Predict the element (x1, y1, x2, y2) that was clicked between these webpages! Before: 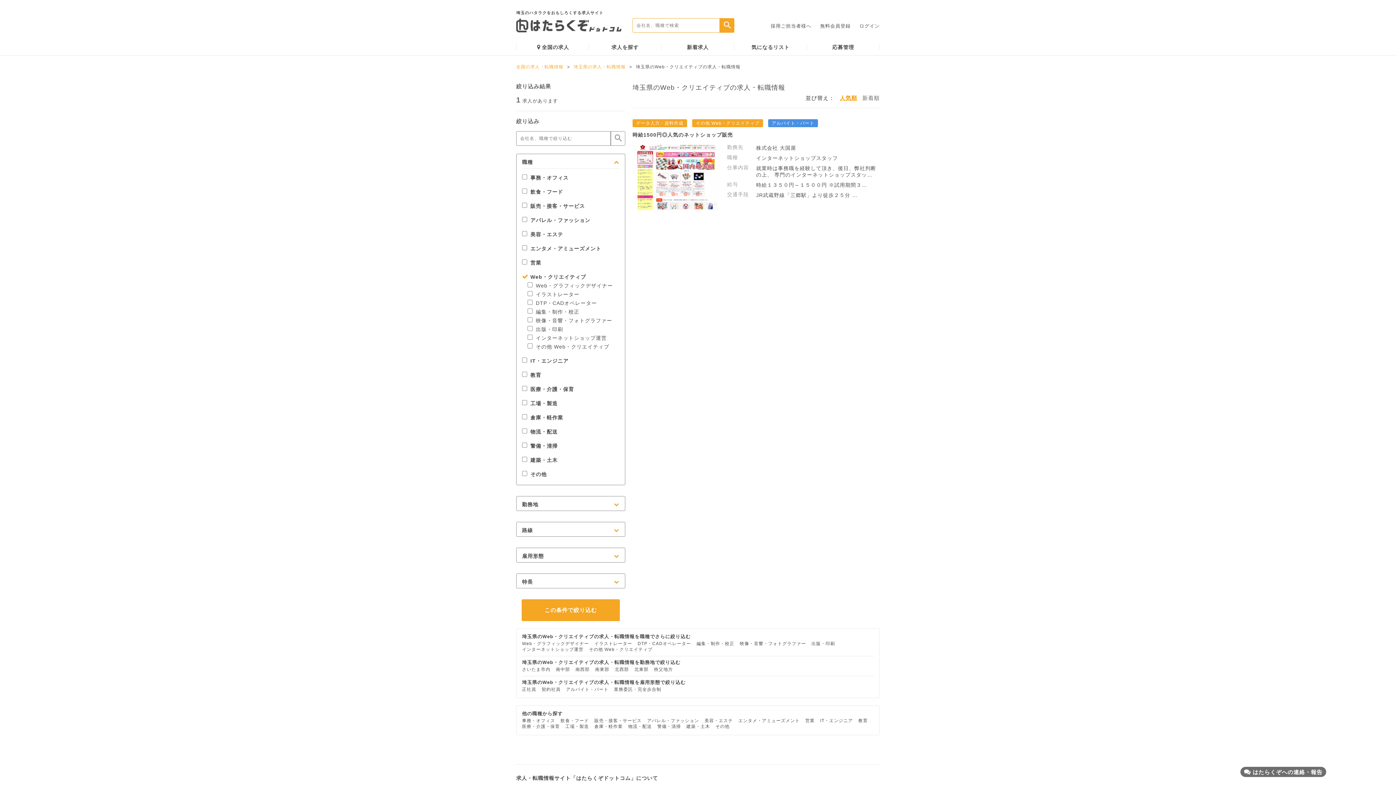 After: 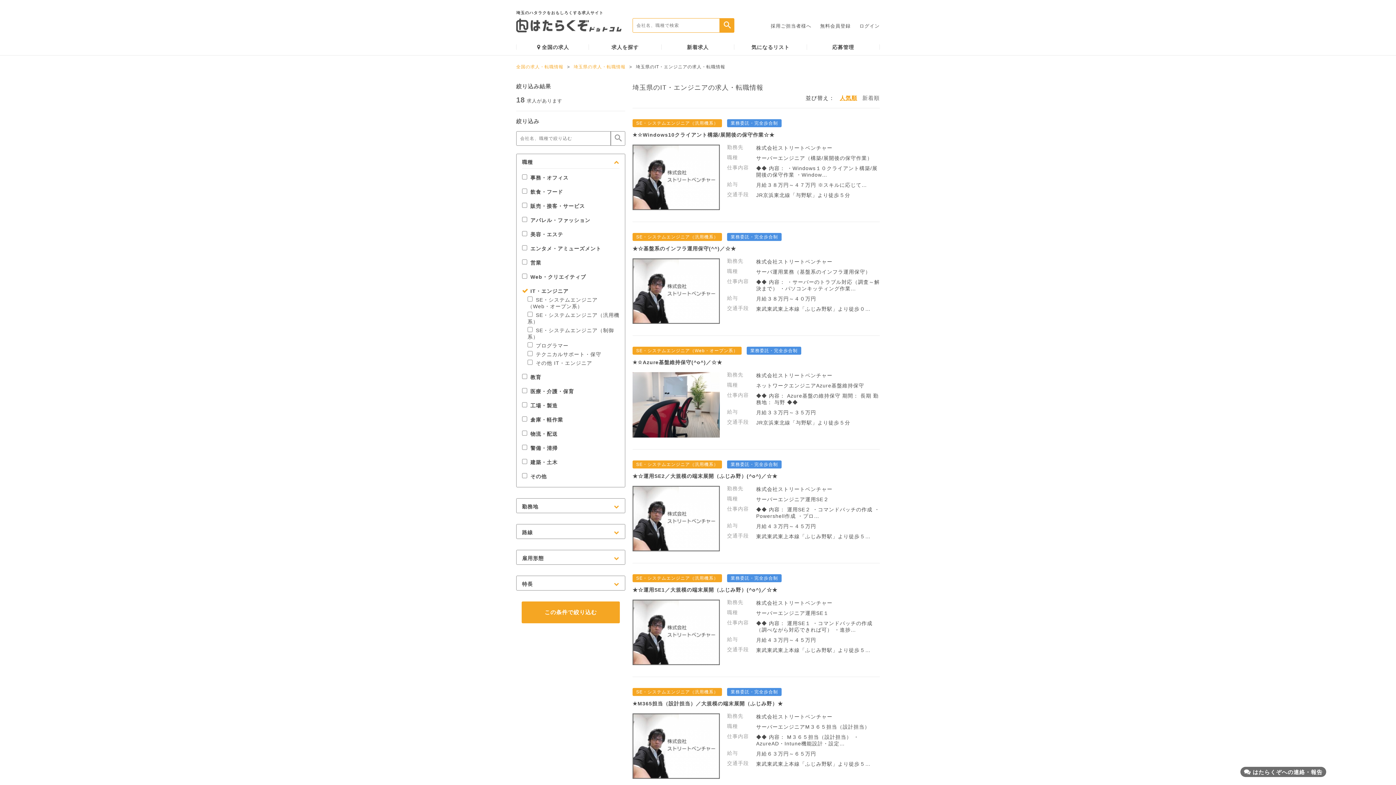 Action: bbox: (820, 718, 853, 723) label: IT・エンジニア